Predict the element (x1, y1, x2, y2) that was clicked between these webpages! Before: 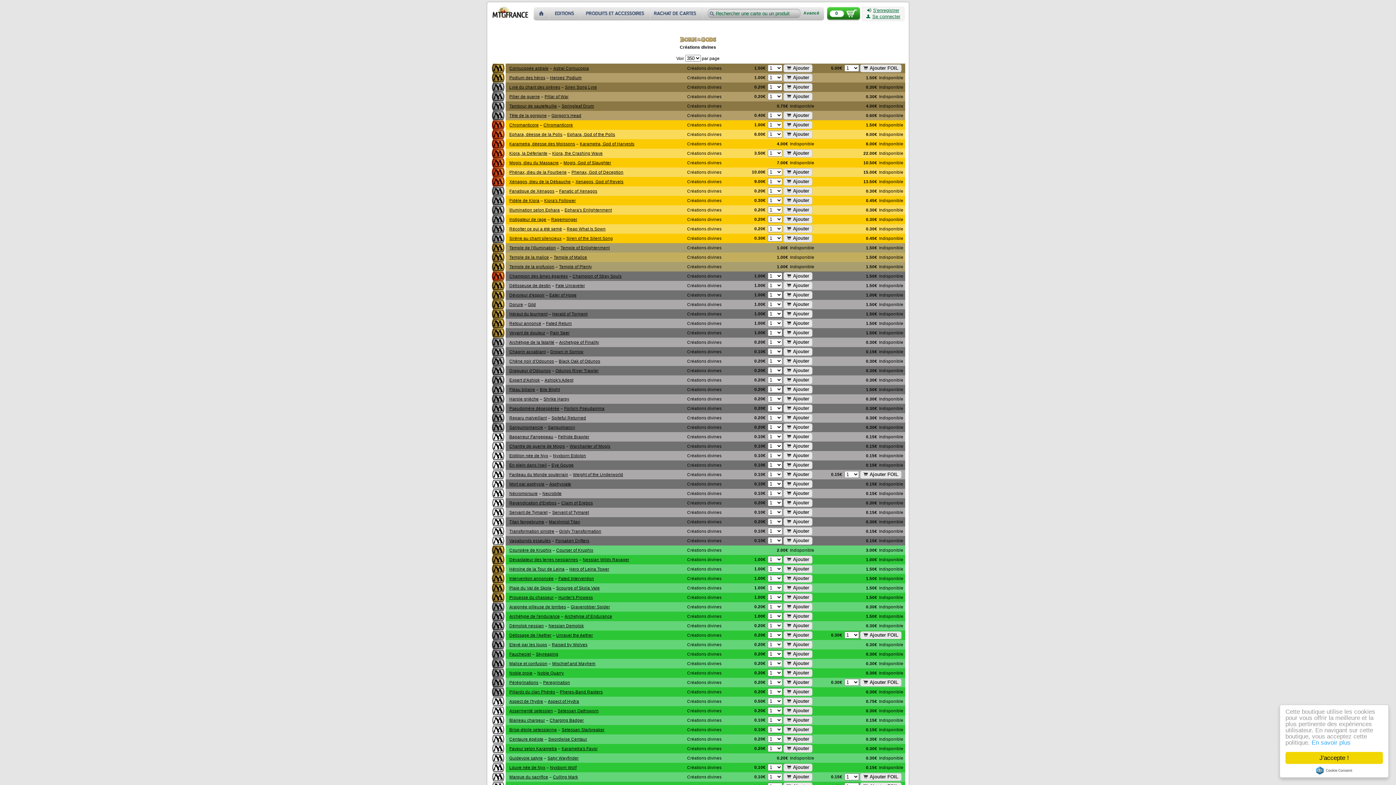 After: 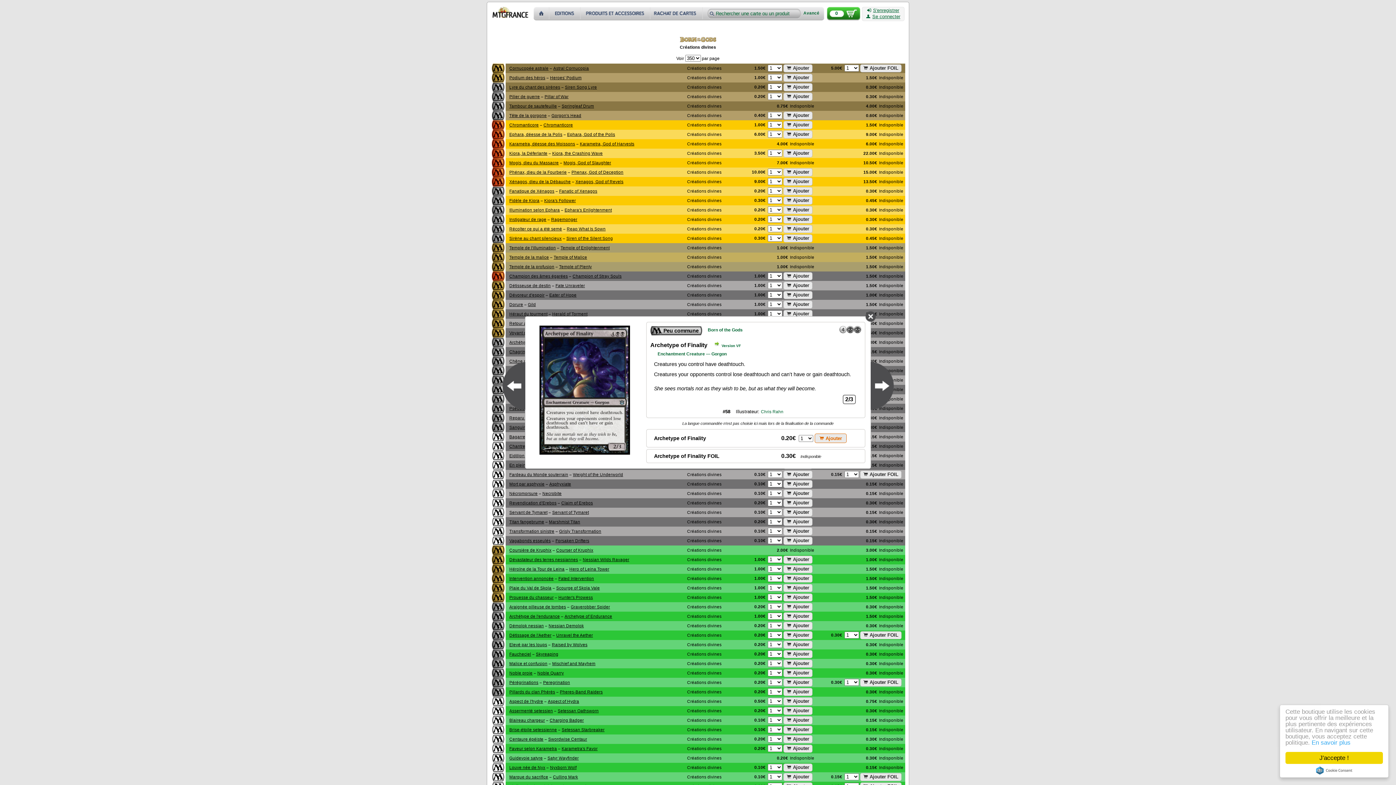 Action: label: Archetype of Finality bbox: (559, 340, 599, 344)